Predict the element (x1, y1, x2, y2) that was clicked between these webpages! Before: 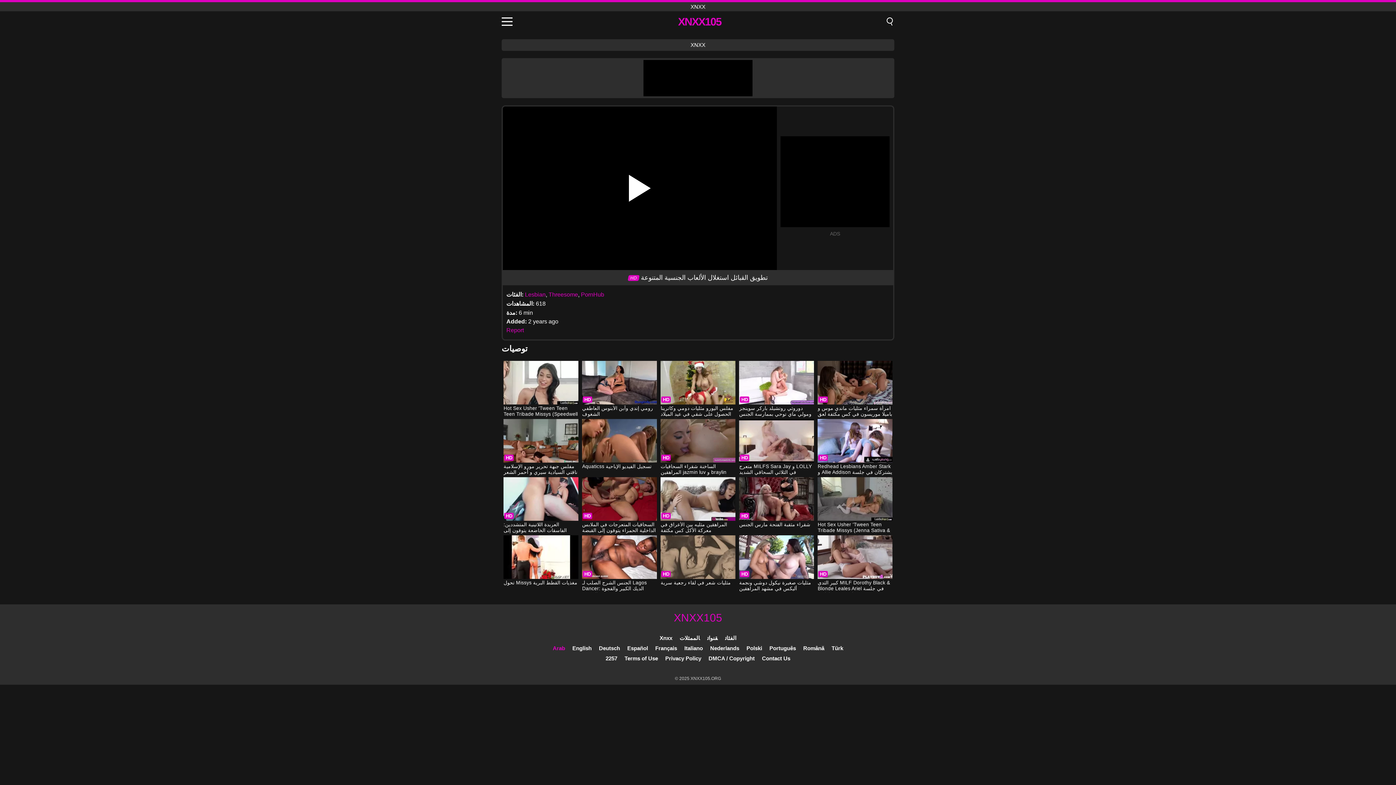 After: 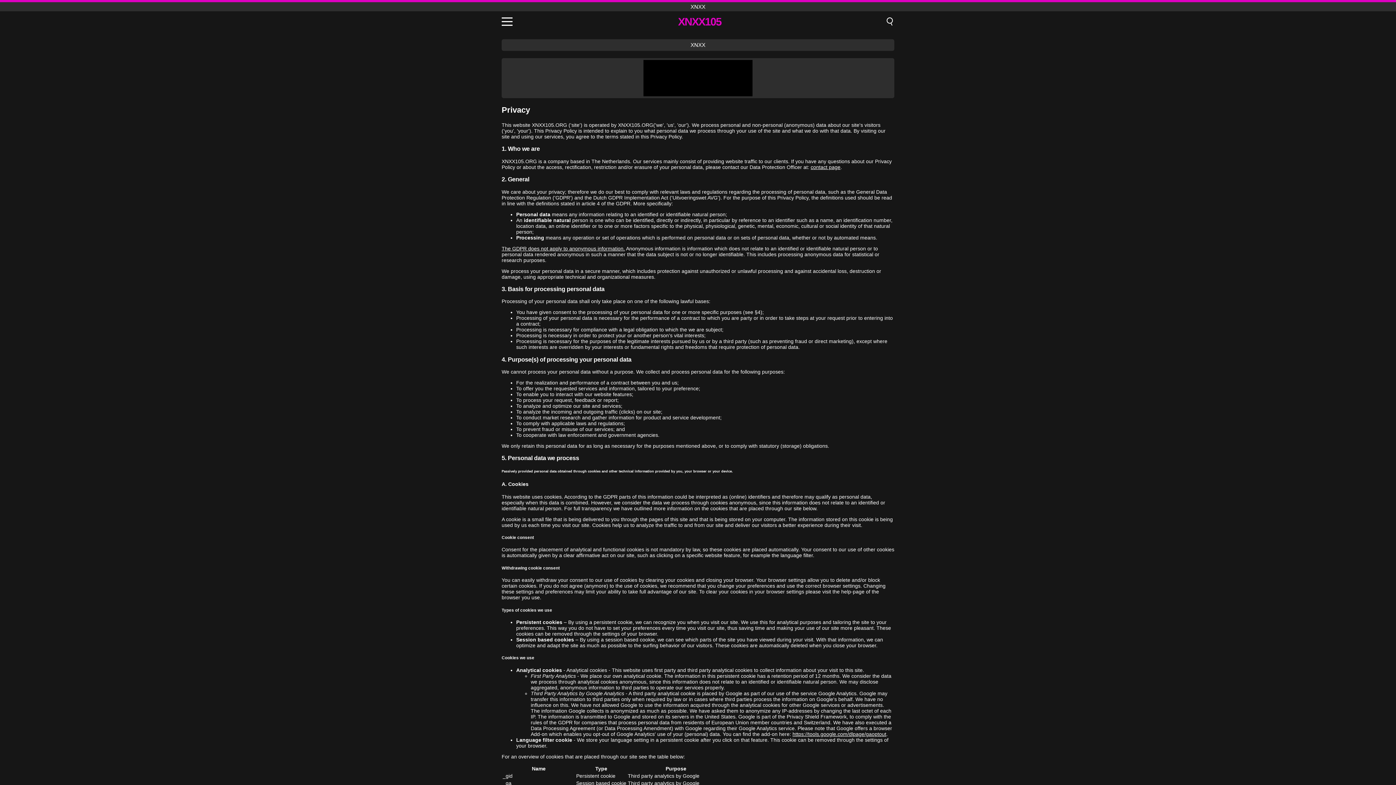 Action: label: Privacy Policy bbox: (665, 655, 701, 661)